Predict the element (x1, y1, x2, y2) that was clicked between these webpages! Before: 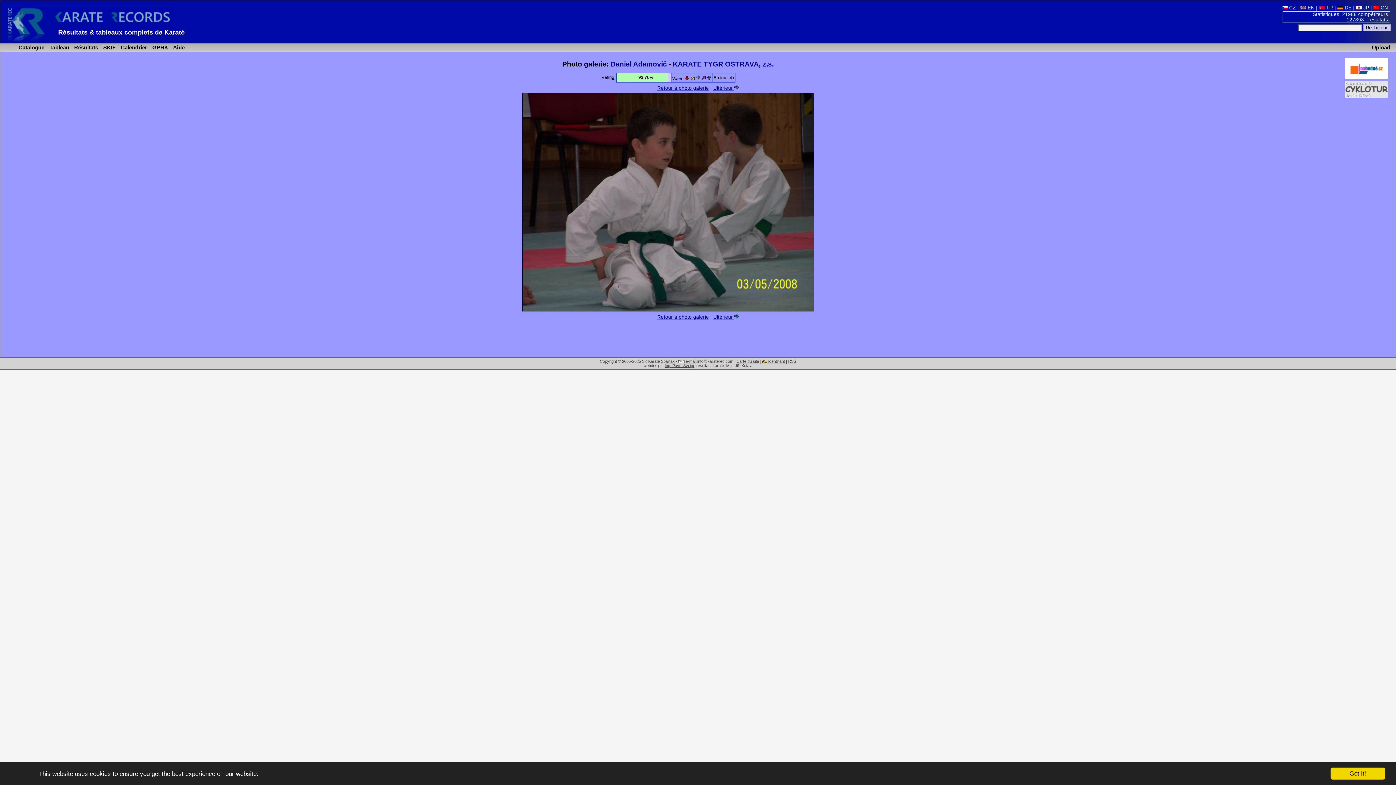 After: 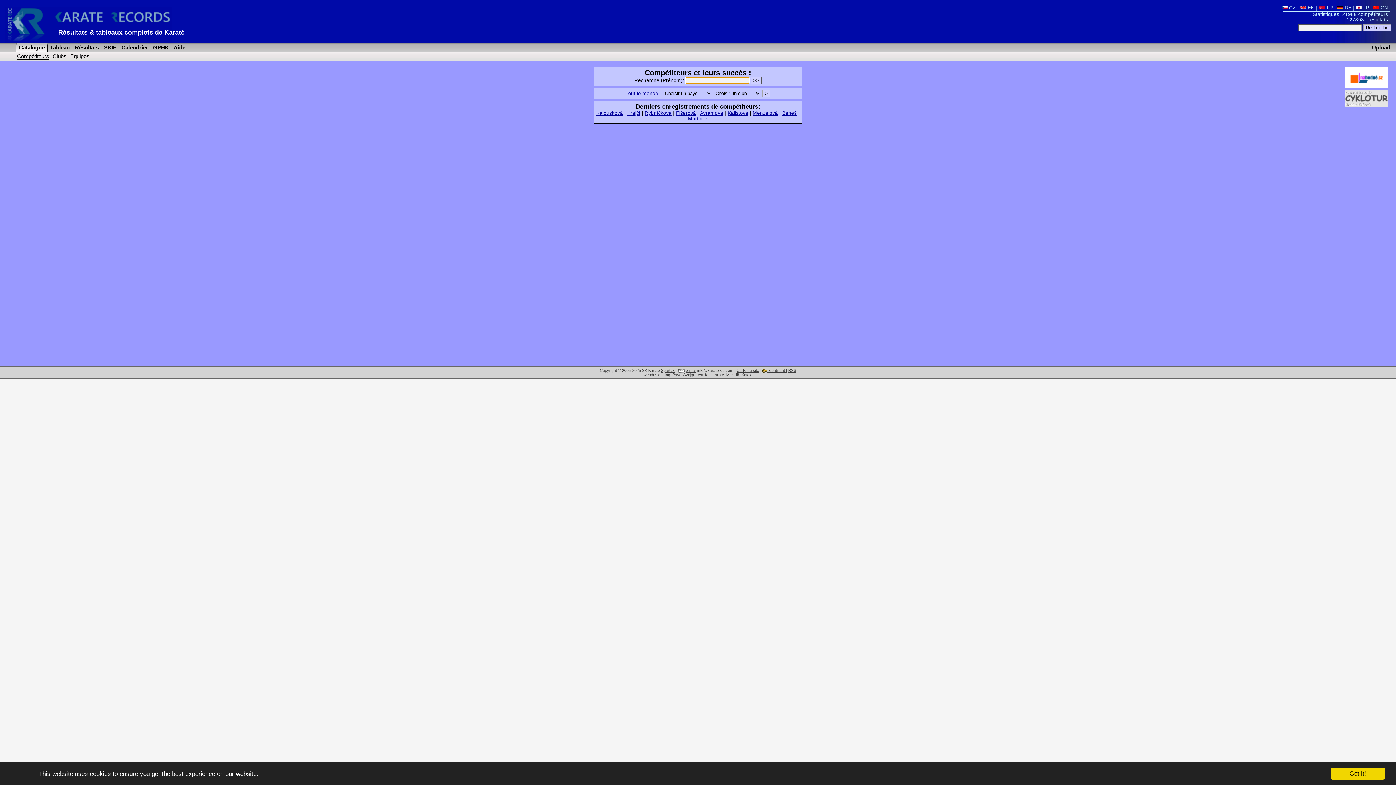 Action: bbox: (17, 44, 44, 50) label:  Catalogue